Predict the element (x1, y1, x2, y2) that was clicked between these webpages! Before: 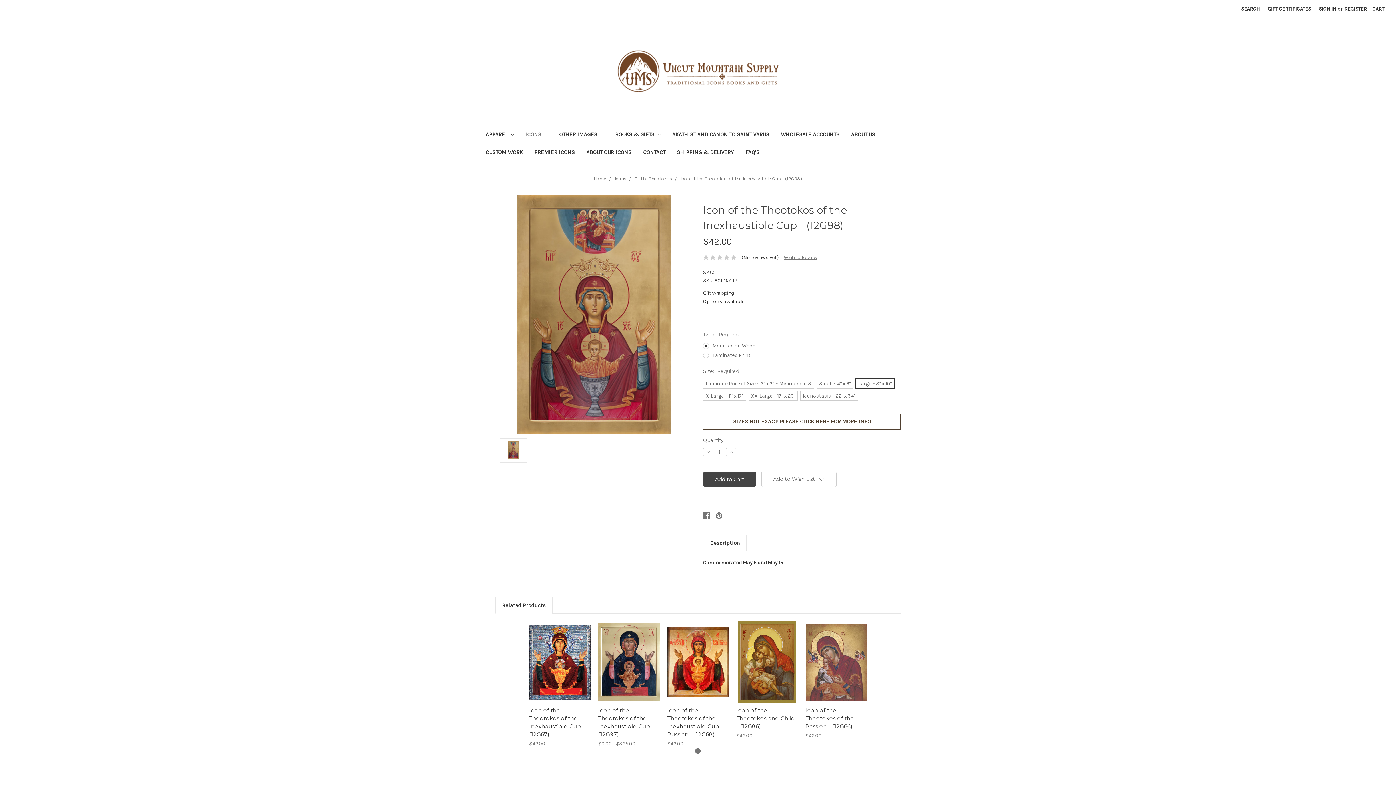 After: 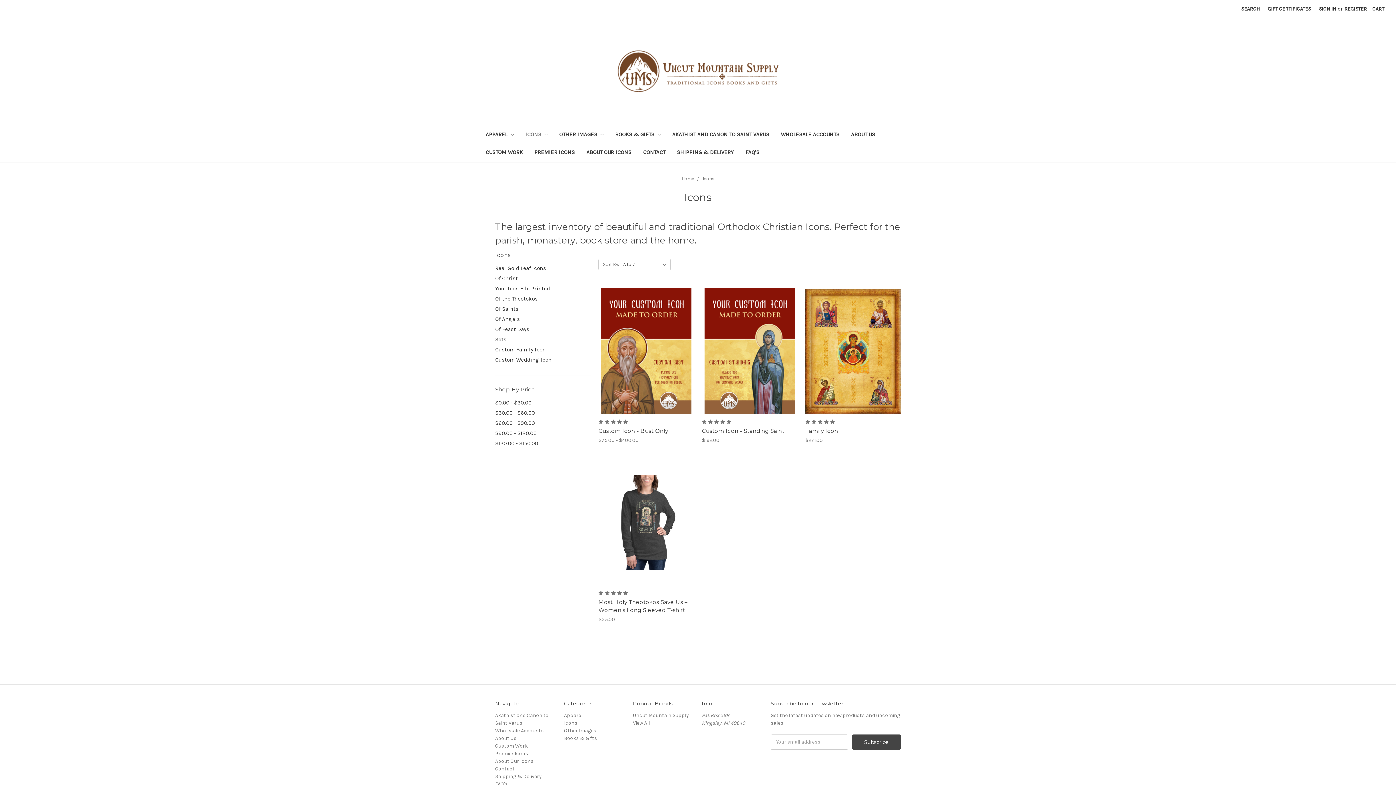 Action: label: Icons bbox: (614, 175, 626, 181)